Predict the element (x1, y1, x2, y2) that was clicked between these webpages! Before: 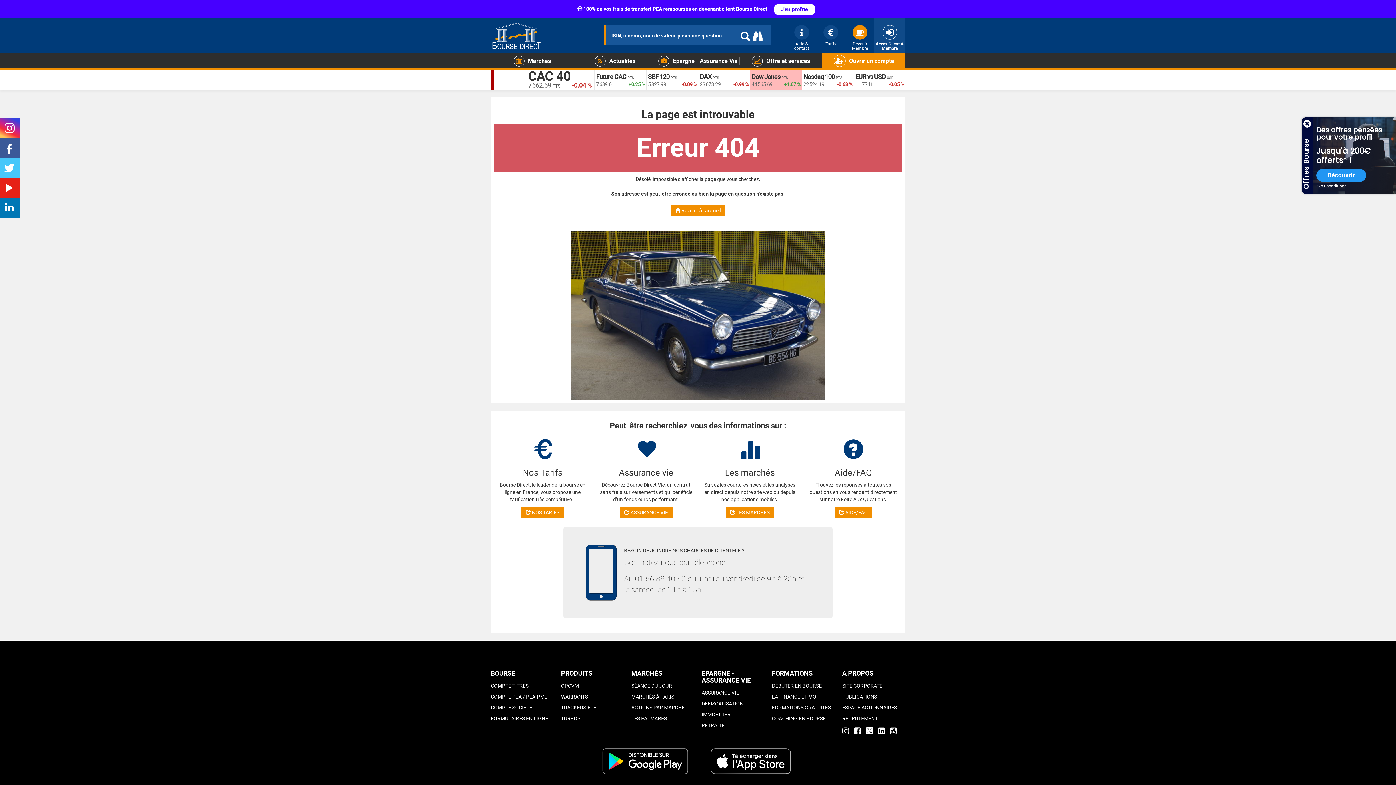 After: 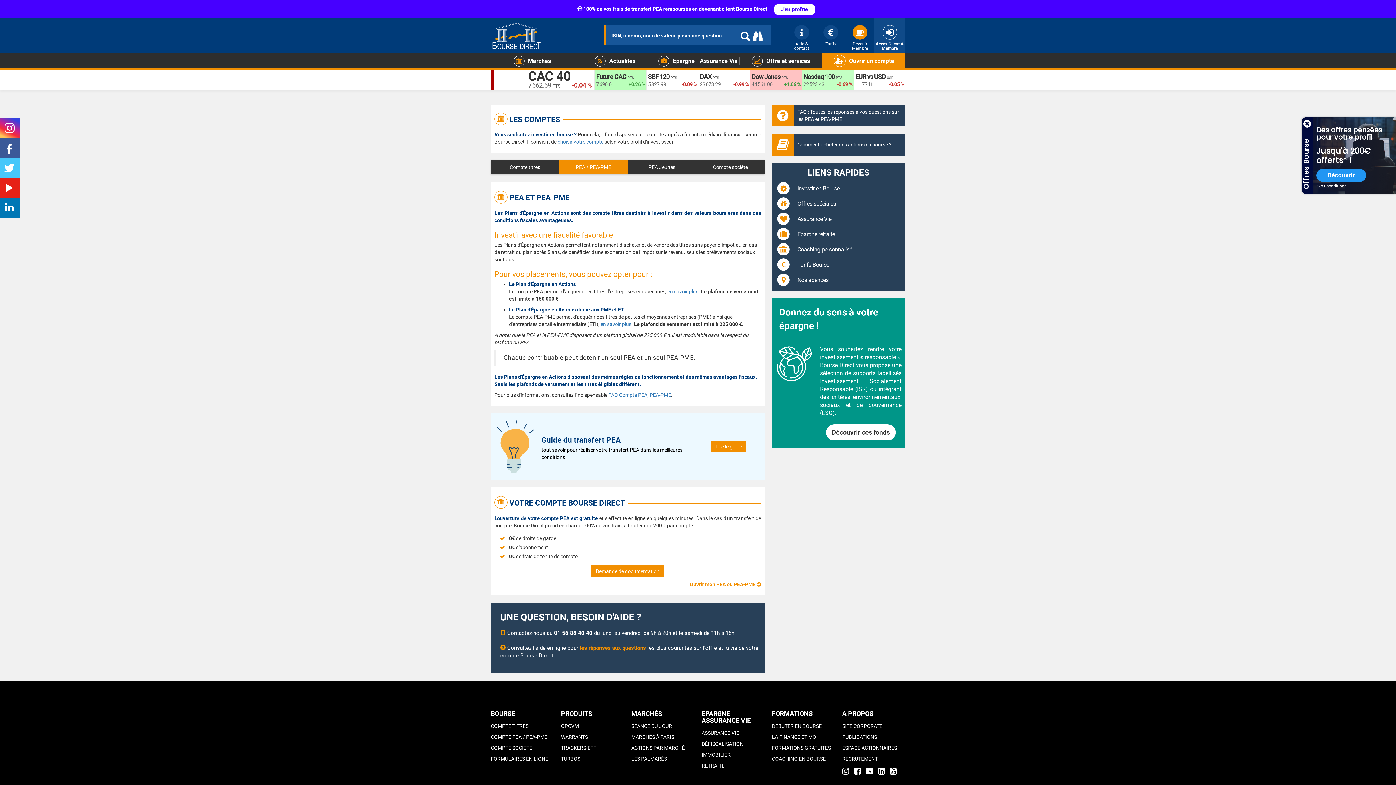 Action: bbox: (490, 691, 553, 702) label: COMPTE PEA / PEA-PME